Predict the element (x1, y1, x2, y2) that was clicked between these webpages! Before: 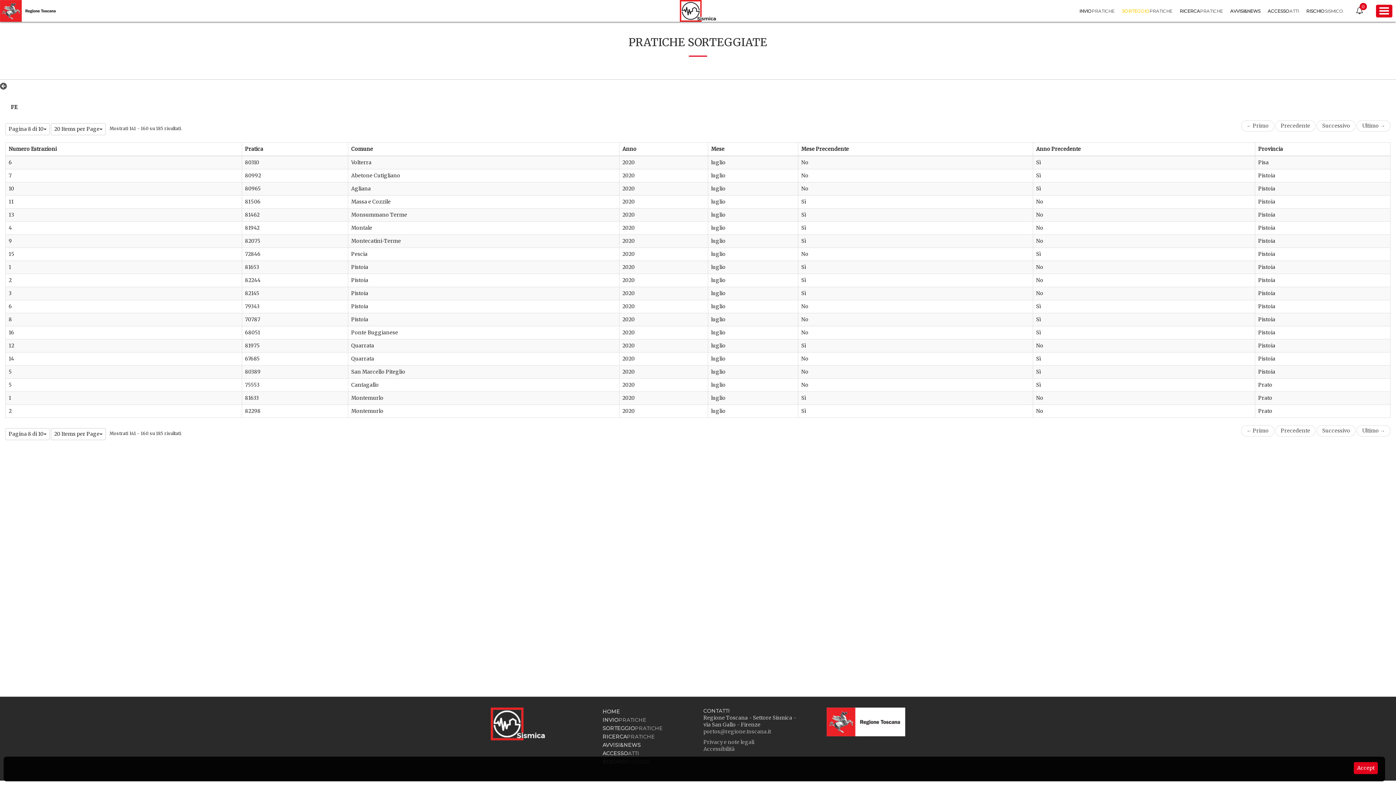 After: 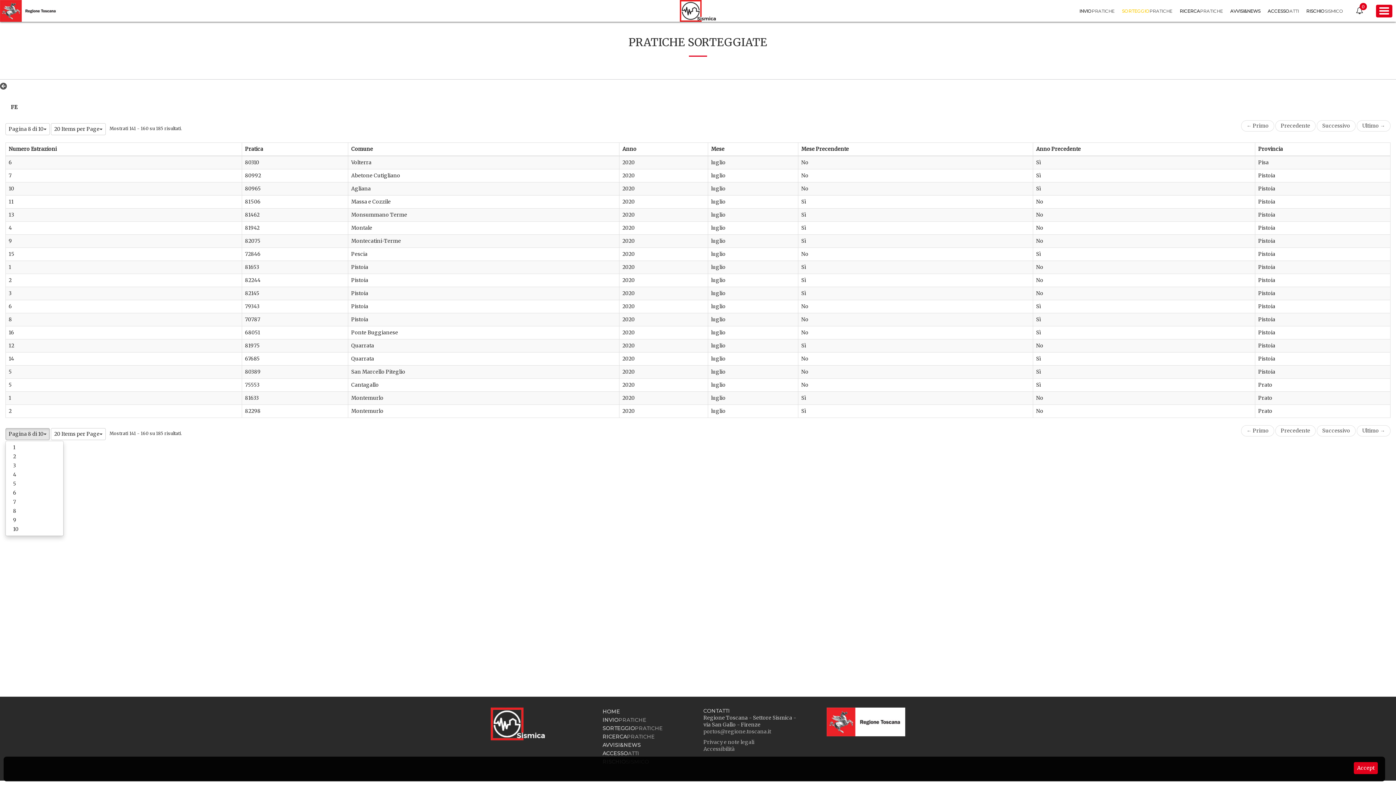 Action: bbox: (5, 428, 49, 440) label: Pagina 8 di 10